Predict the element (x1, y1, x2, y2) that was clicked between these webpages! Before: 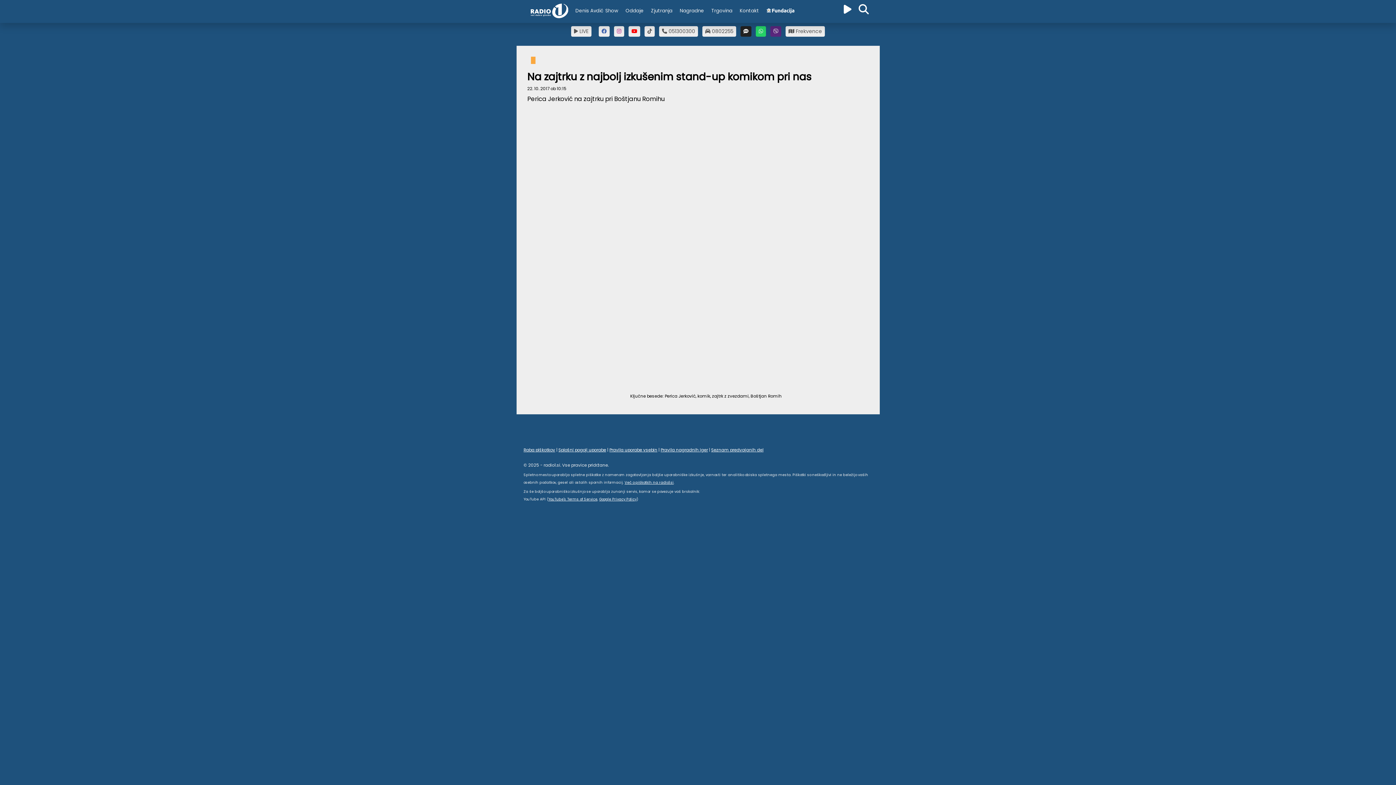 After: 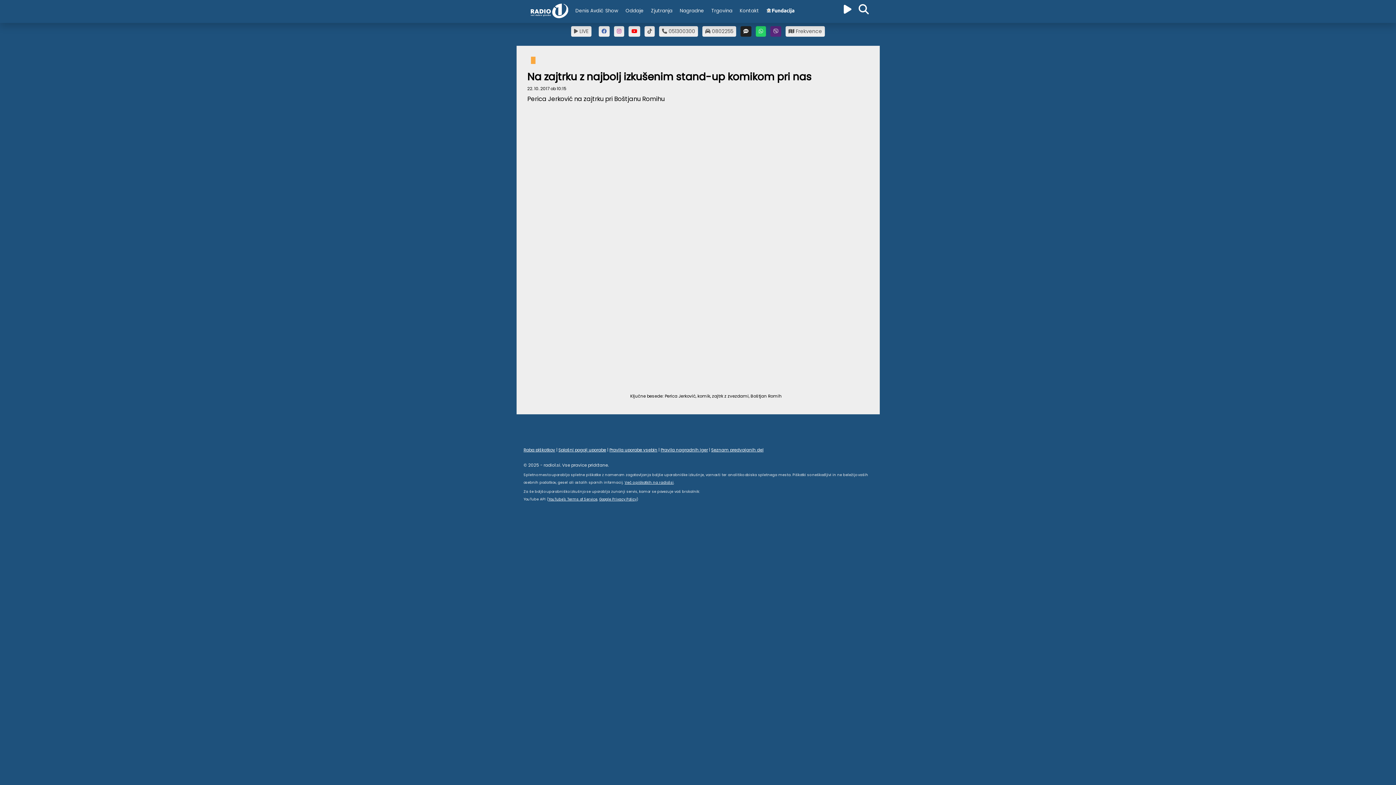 Action: label: Google Privacy Policy bbox: (599, 496, 636, 501)